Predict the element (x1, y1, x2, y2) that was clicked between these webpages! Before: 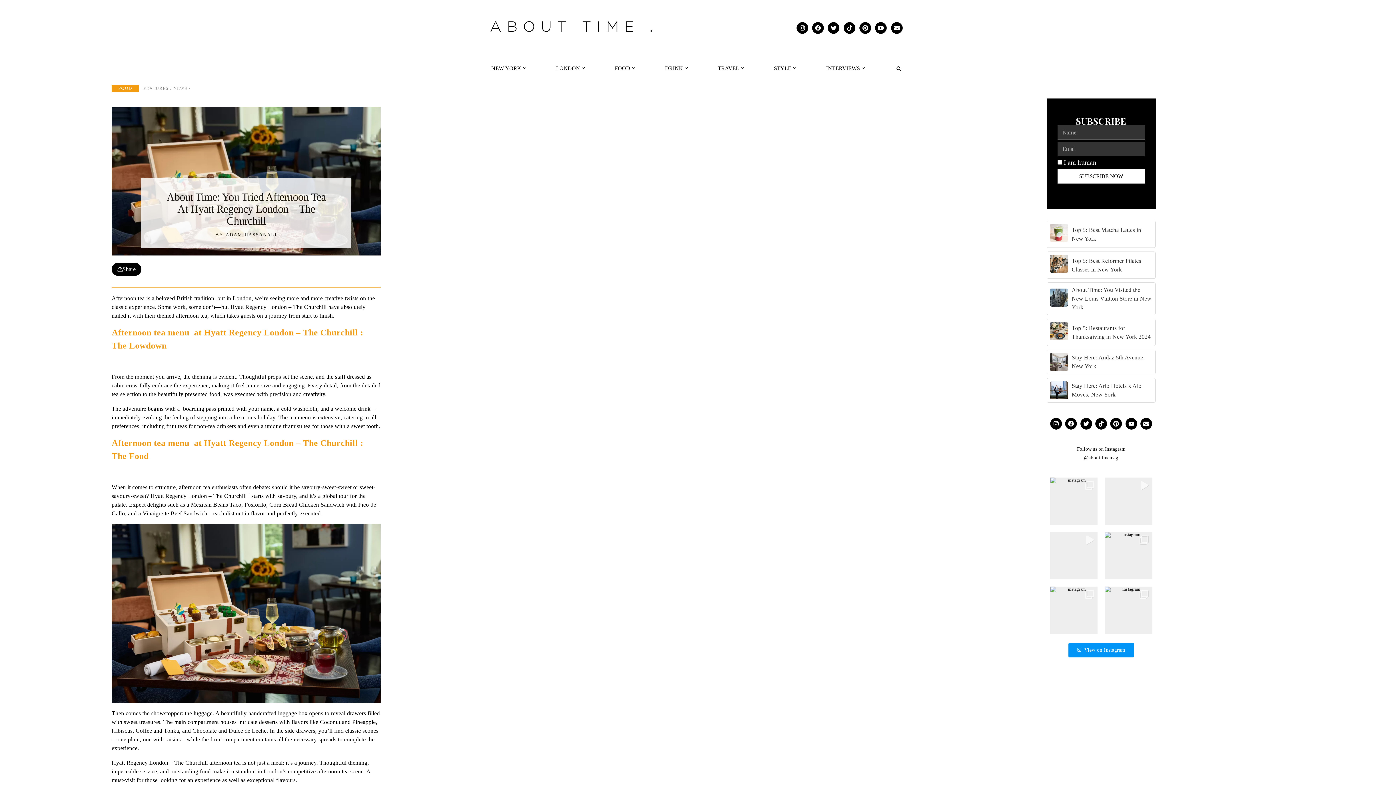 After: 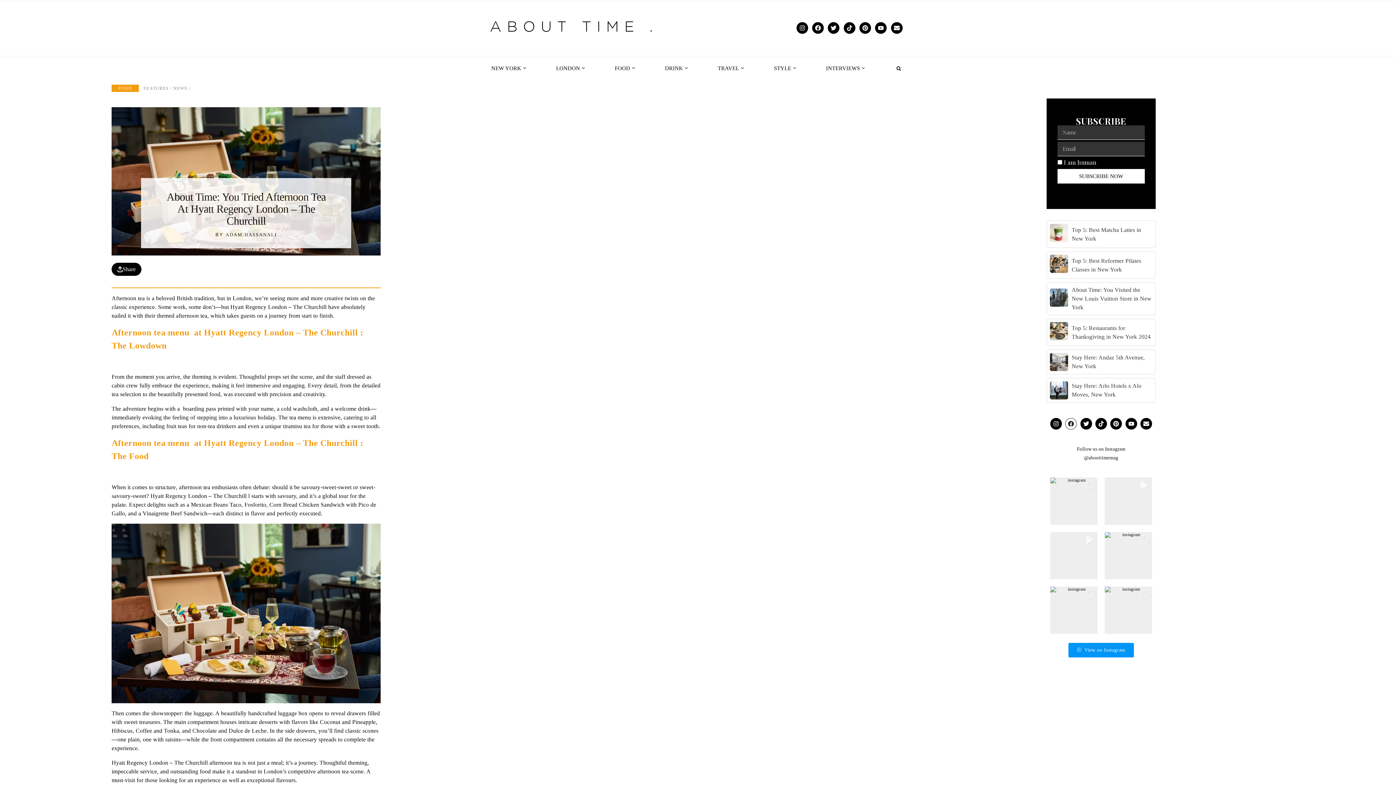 Action: label: Facebook bbox: (1065, 418, 1077, 429)